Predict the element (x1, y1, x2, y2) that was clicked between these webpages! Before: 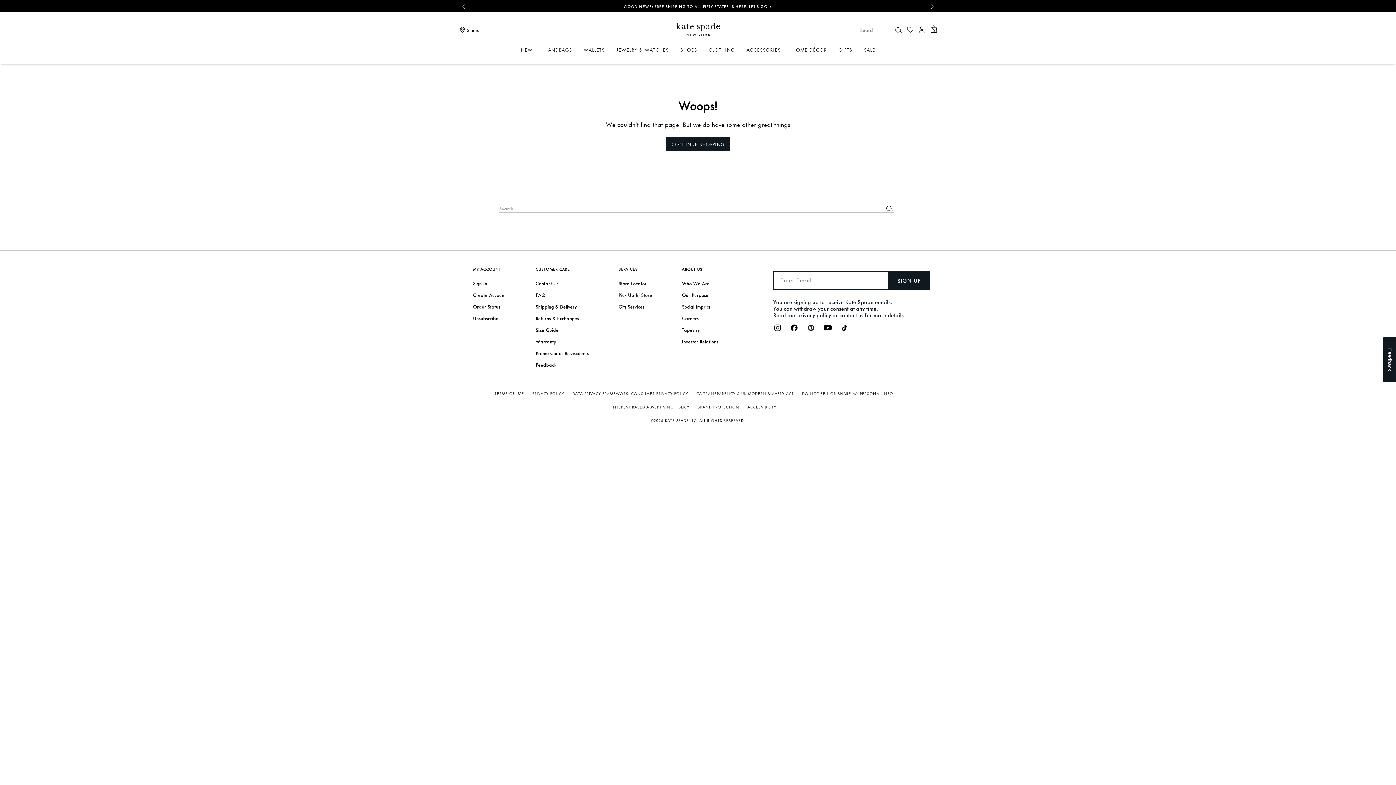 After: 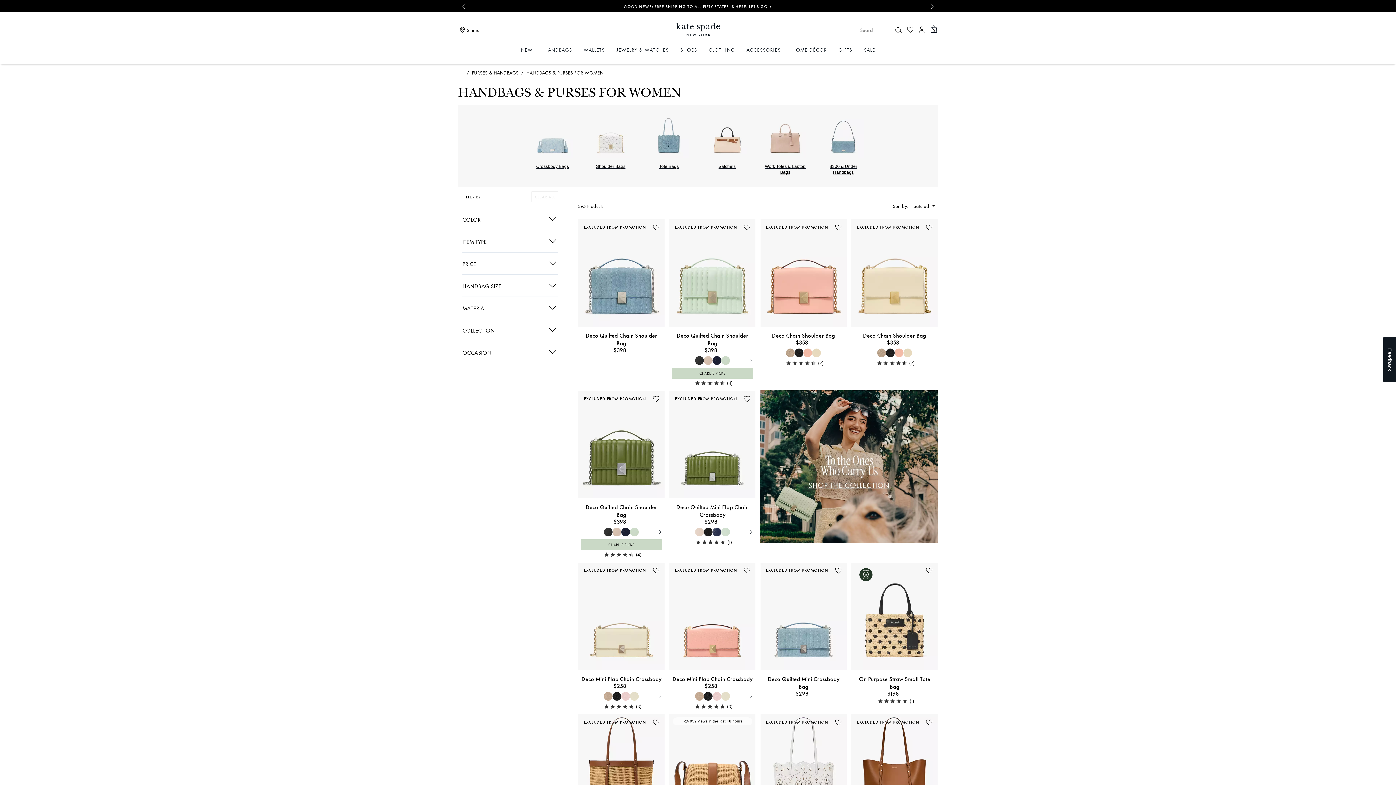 Action: bbox: (544, 47, 572, 52) label: HANDBAGS